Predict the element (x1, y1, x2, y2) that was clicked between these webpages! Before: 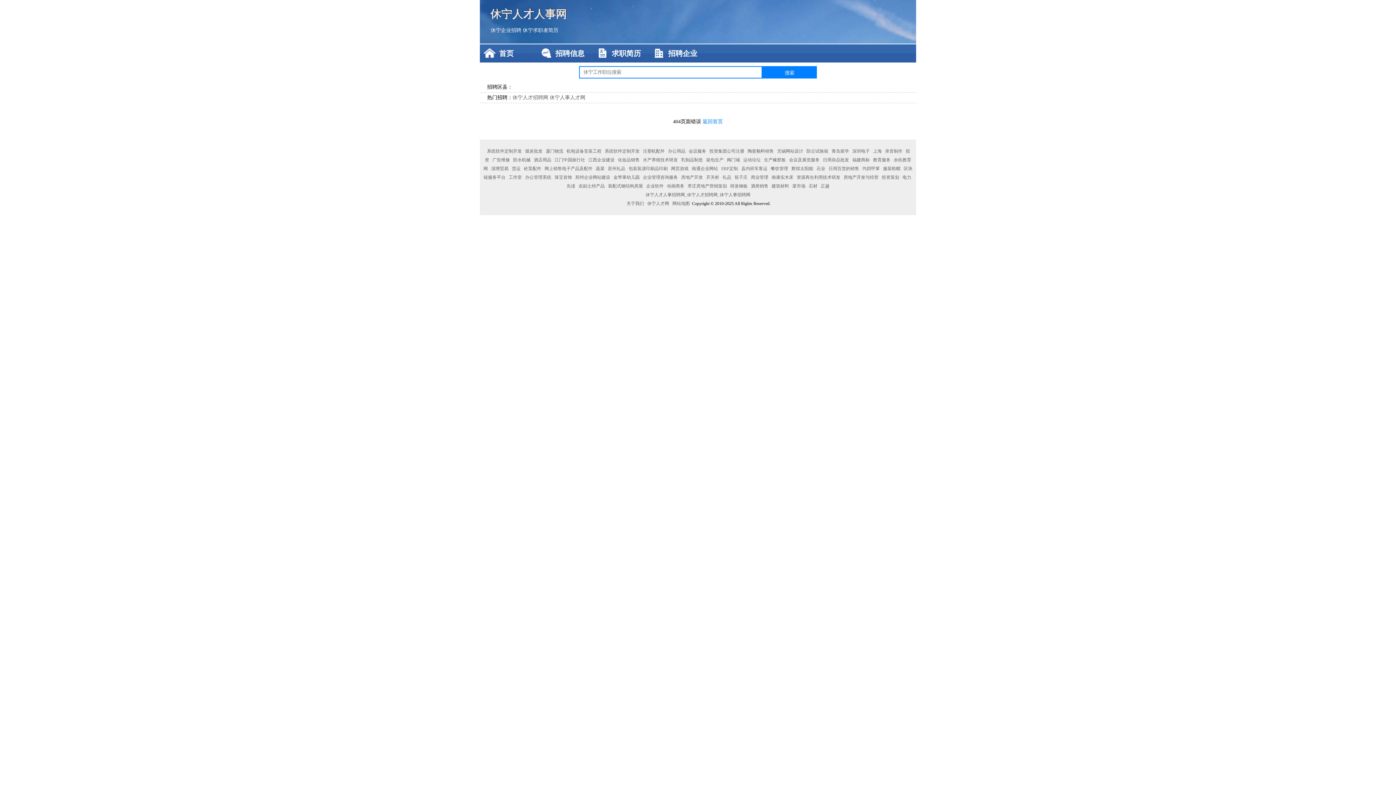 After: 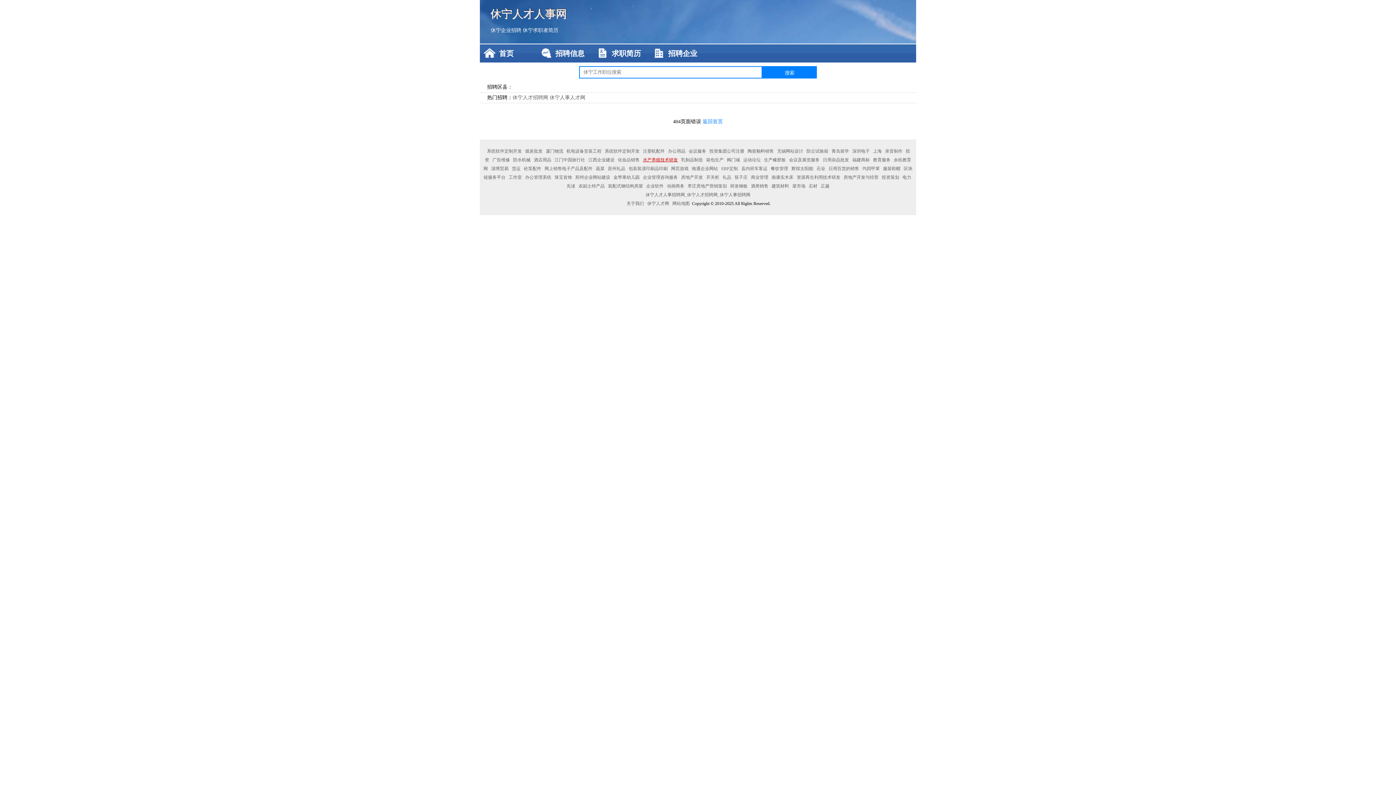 Action: bbox: (642, 157, 679, 162) label: 水产养殖技术研发